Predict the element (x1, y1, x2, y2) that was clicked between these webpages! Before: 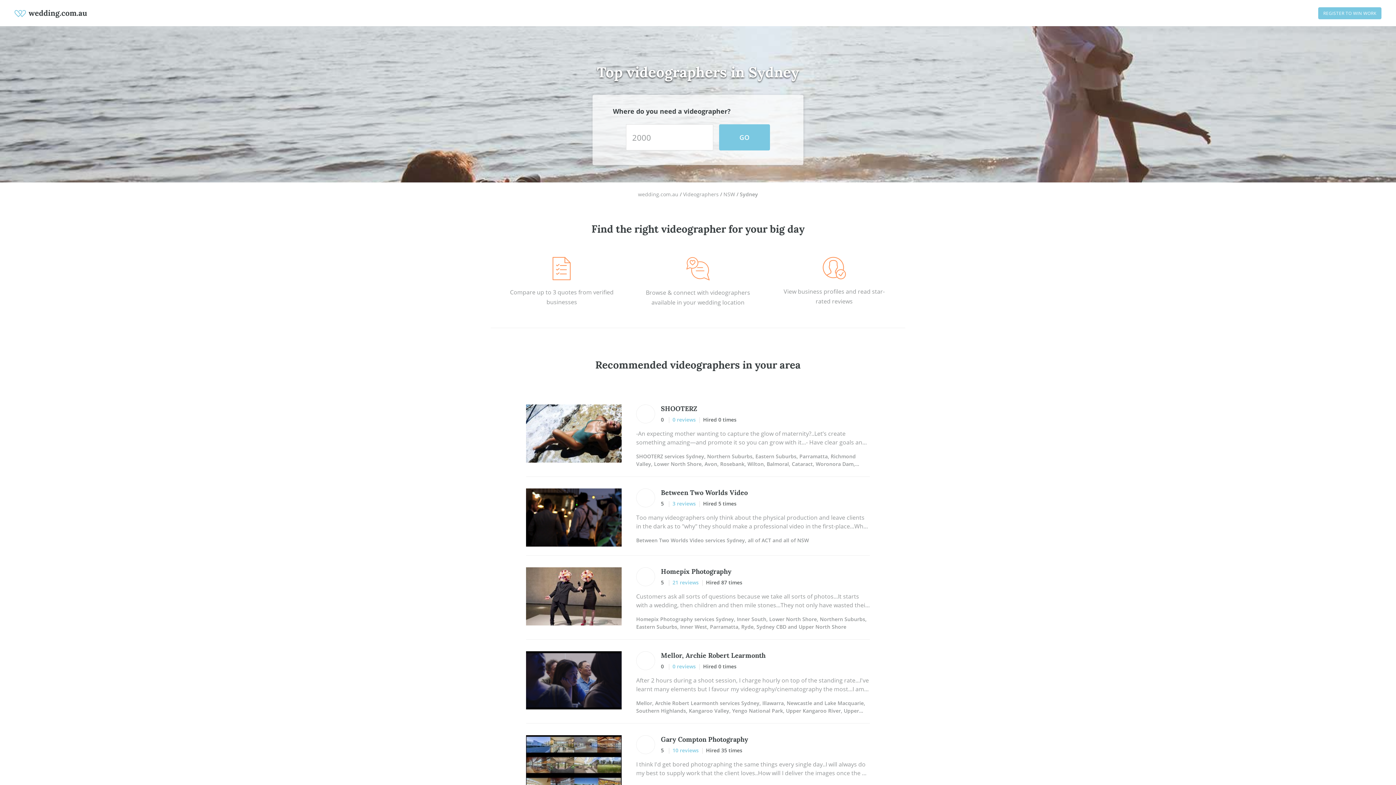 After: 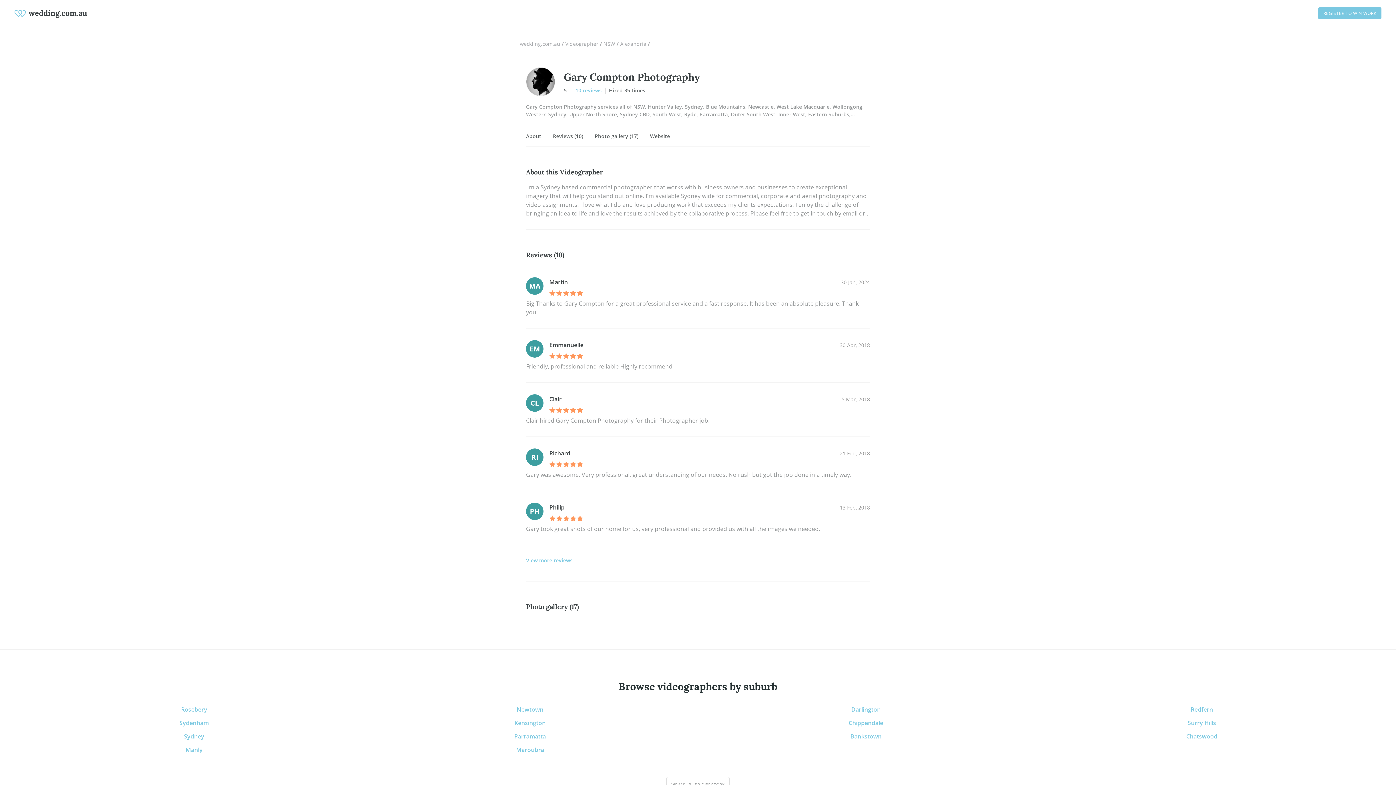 Action: label: 10 reviews bbox: (669, 746, 702, 754)